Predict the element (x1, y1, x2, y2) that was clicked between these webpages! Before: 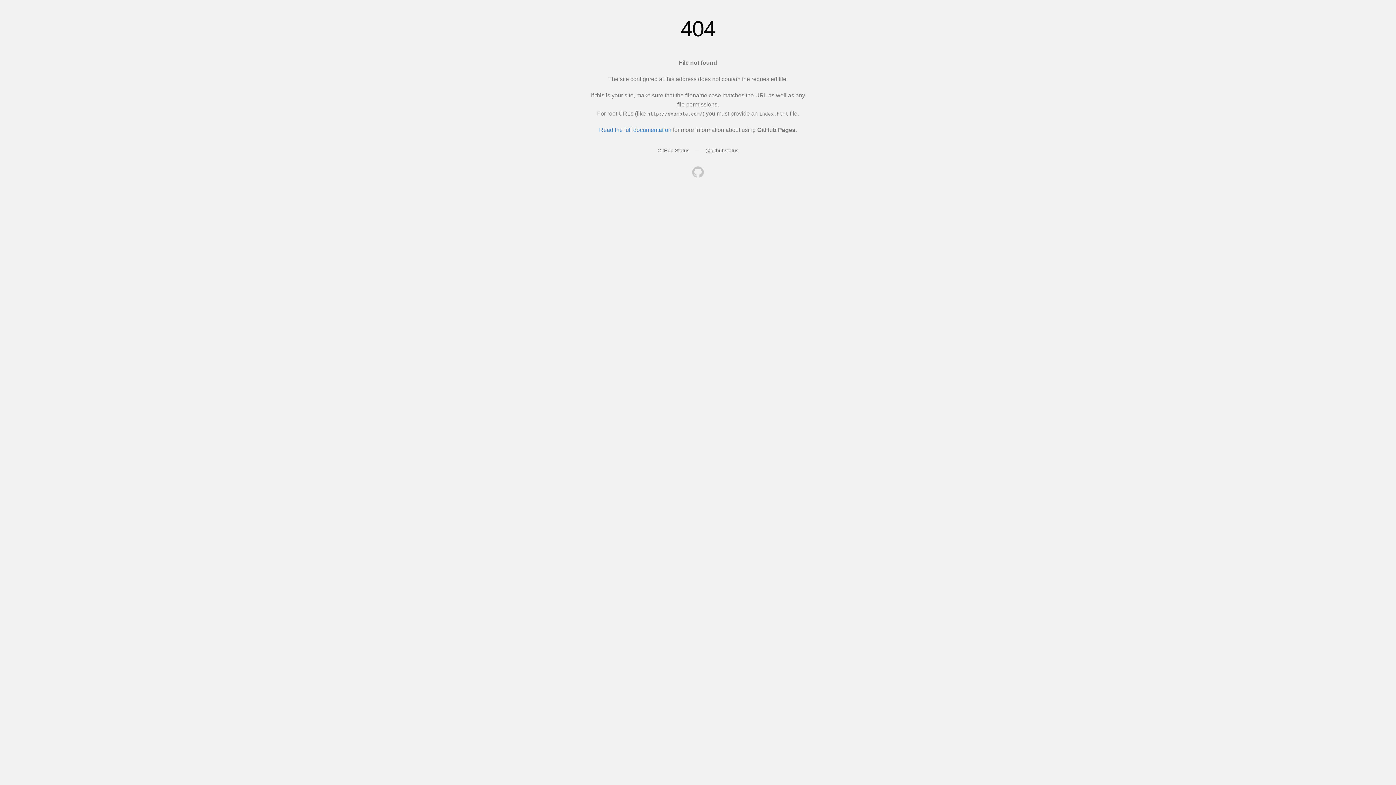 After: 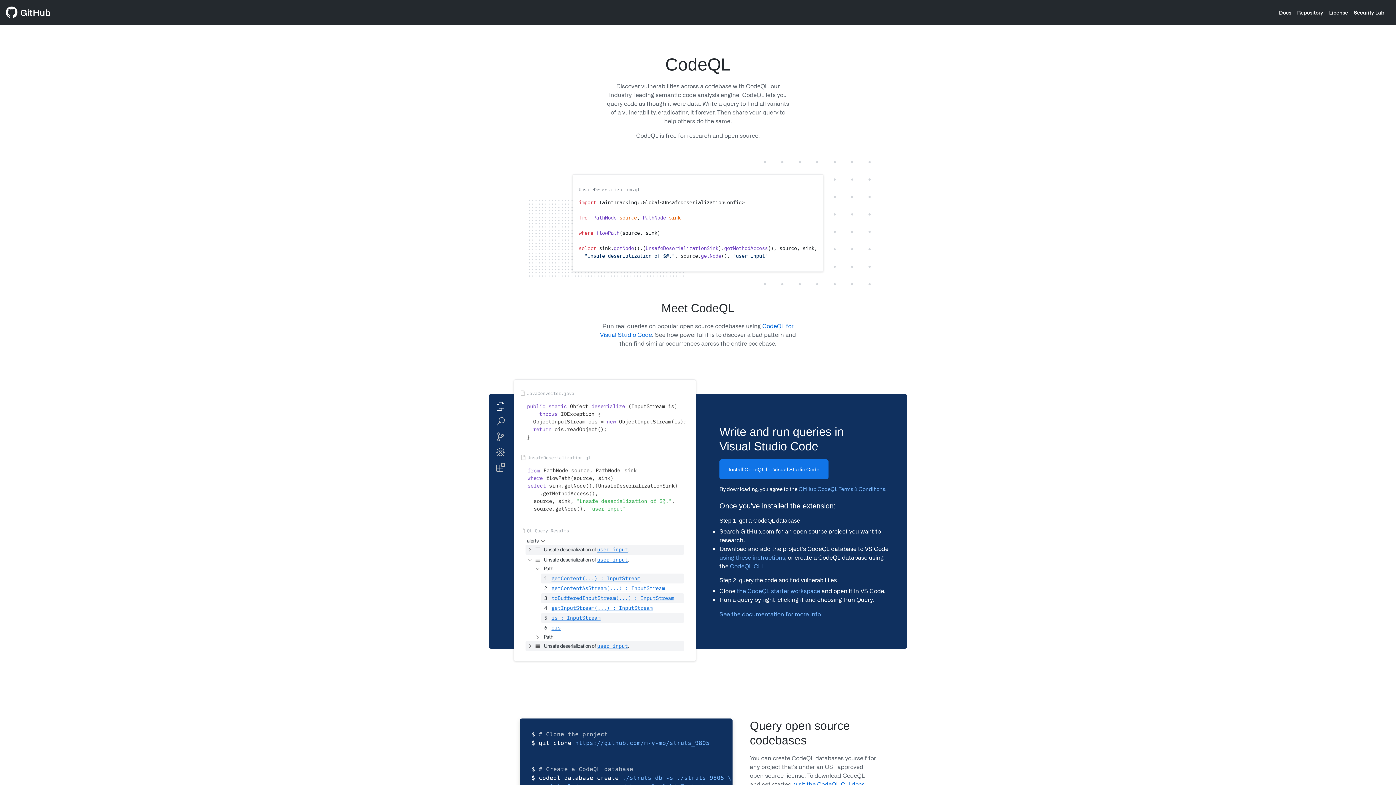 Action: bbox: (692, 166, 704, 179)